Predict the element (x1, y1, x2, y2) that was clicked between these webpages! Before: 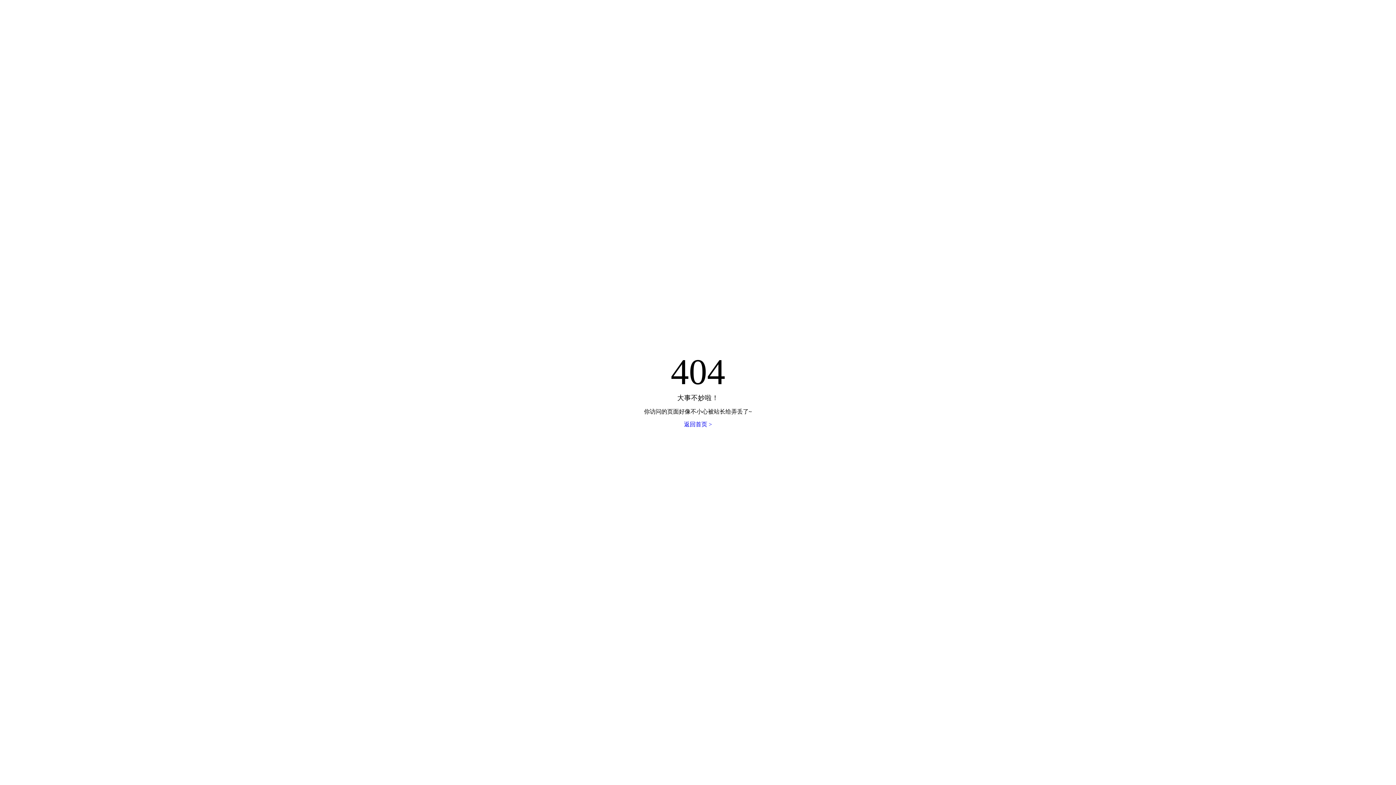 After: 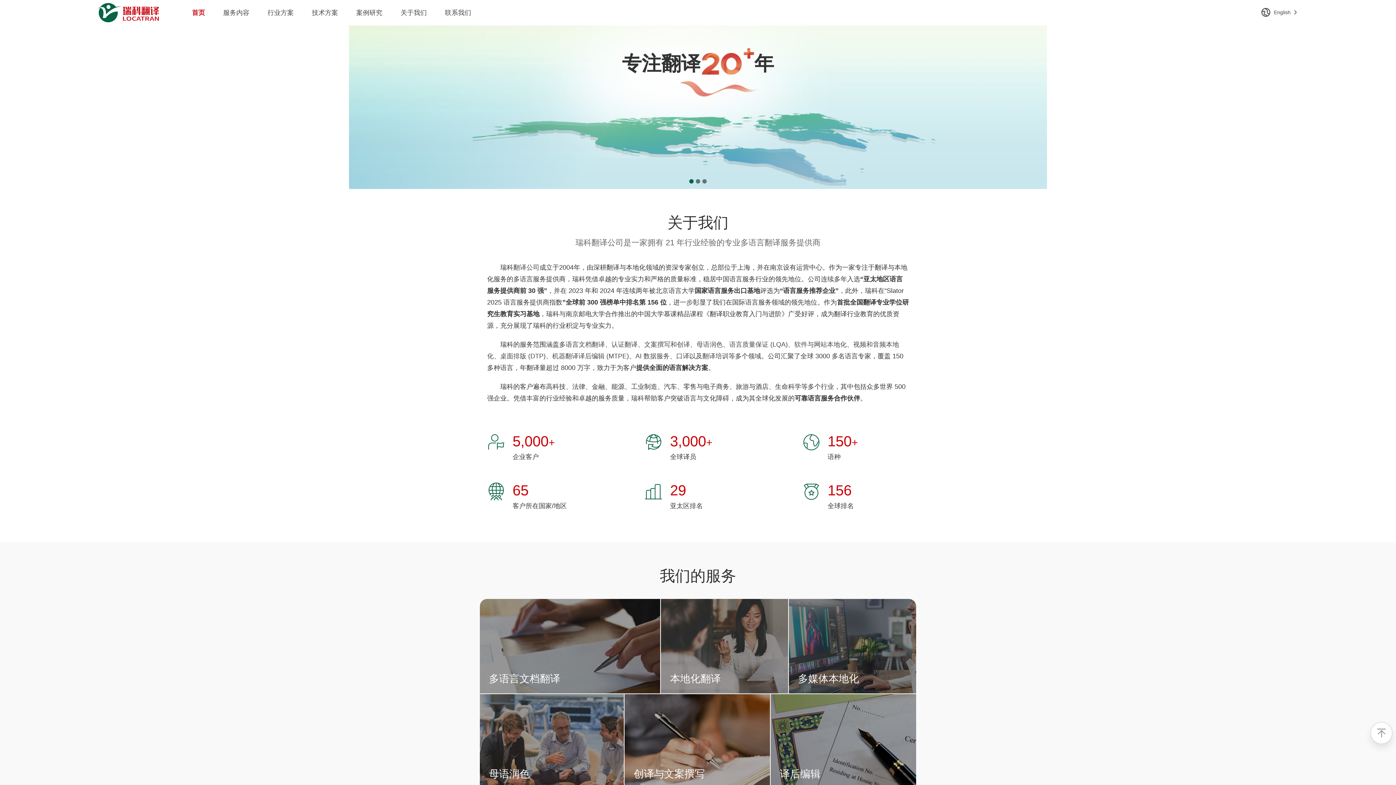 Action: label: 返回首页 > bbox: (684, 421, 712, 427)